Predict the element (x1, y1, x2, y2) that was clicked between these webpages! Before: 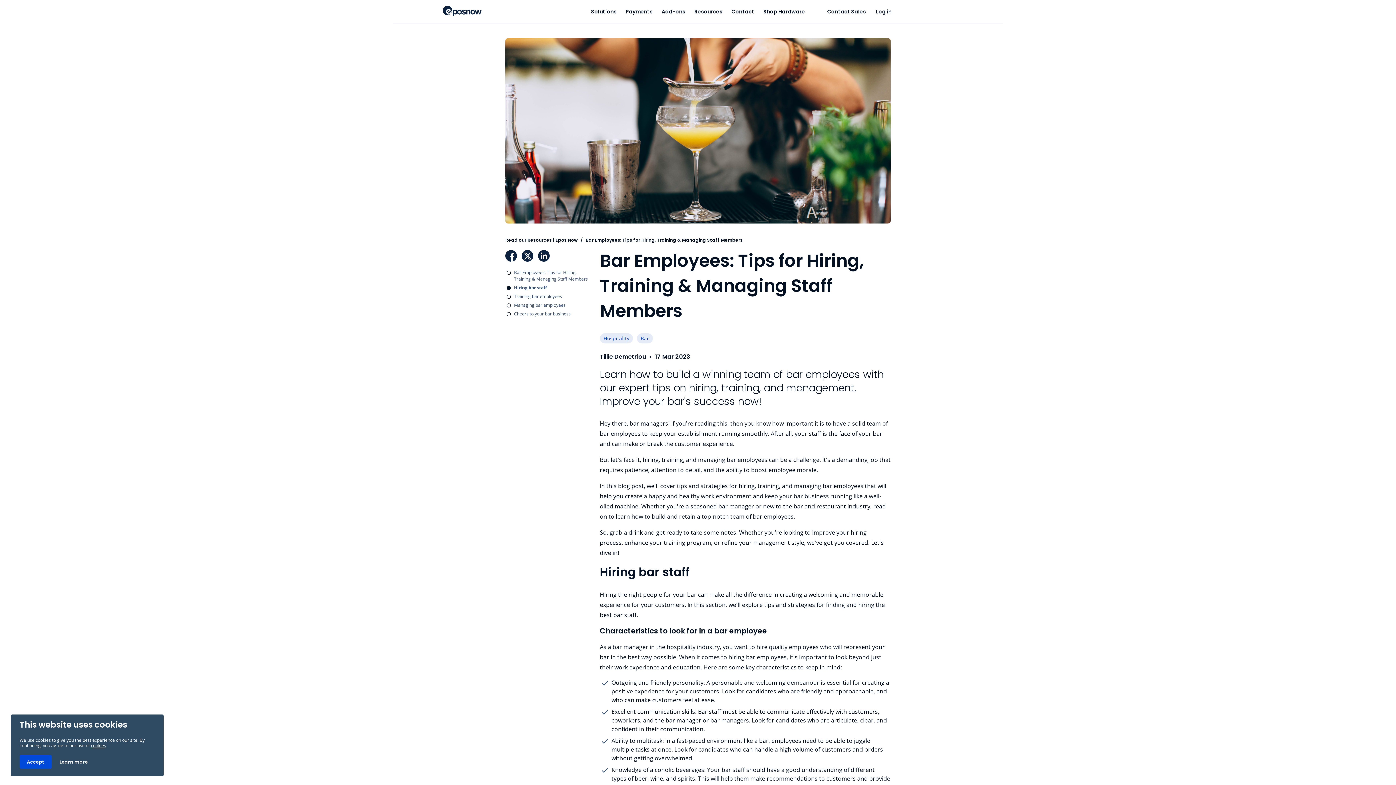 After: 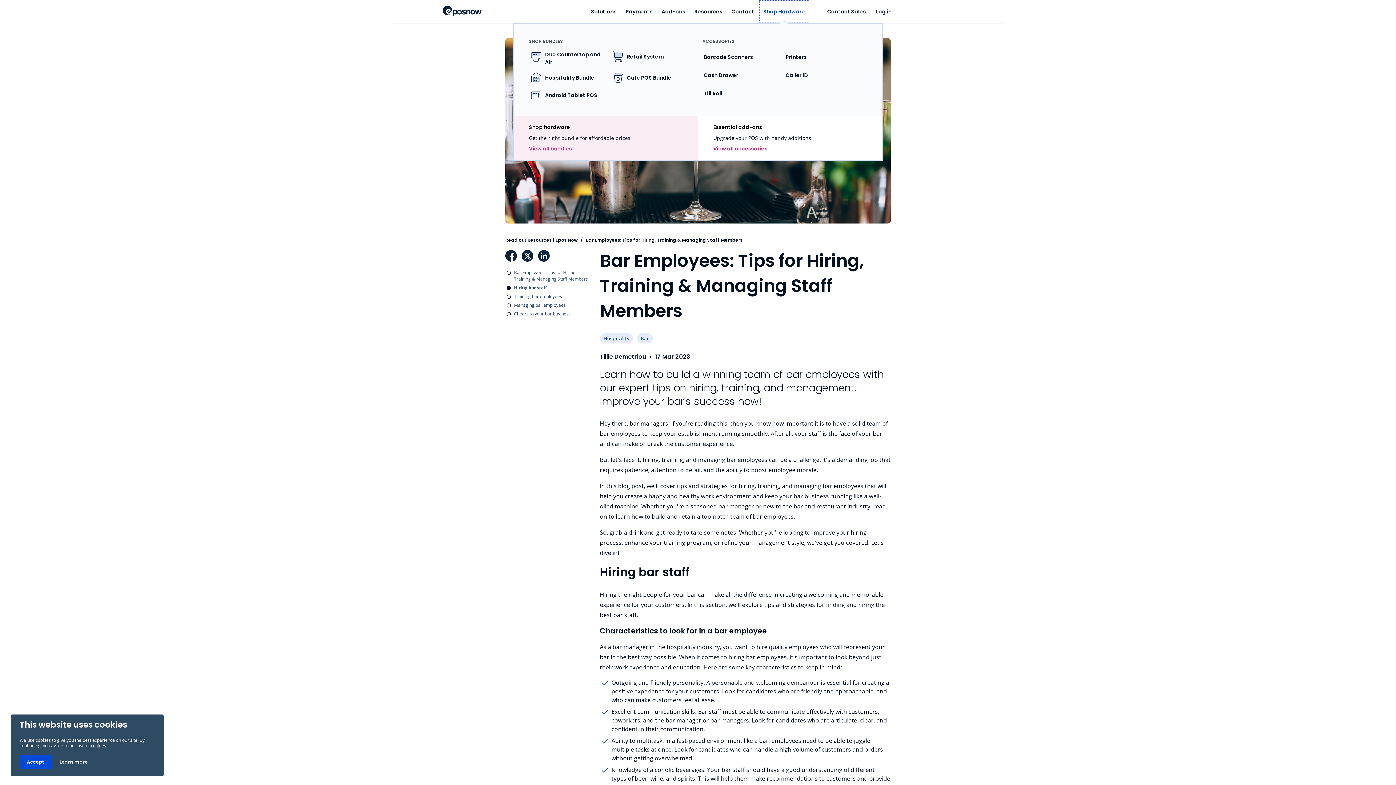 Action: bbox: (759, 0, 808, 22) label: Shop Hardware